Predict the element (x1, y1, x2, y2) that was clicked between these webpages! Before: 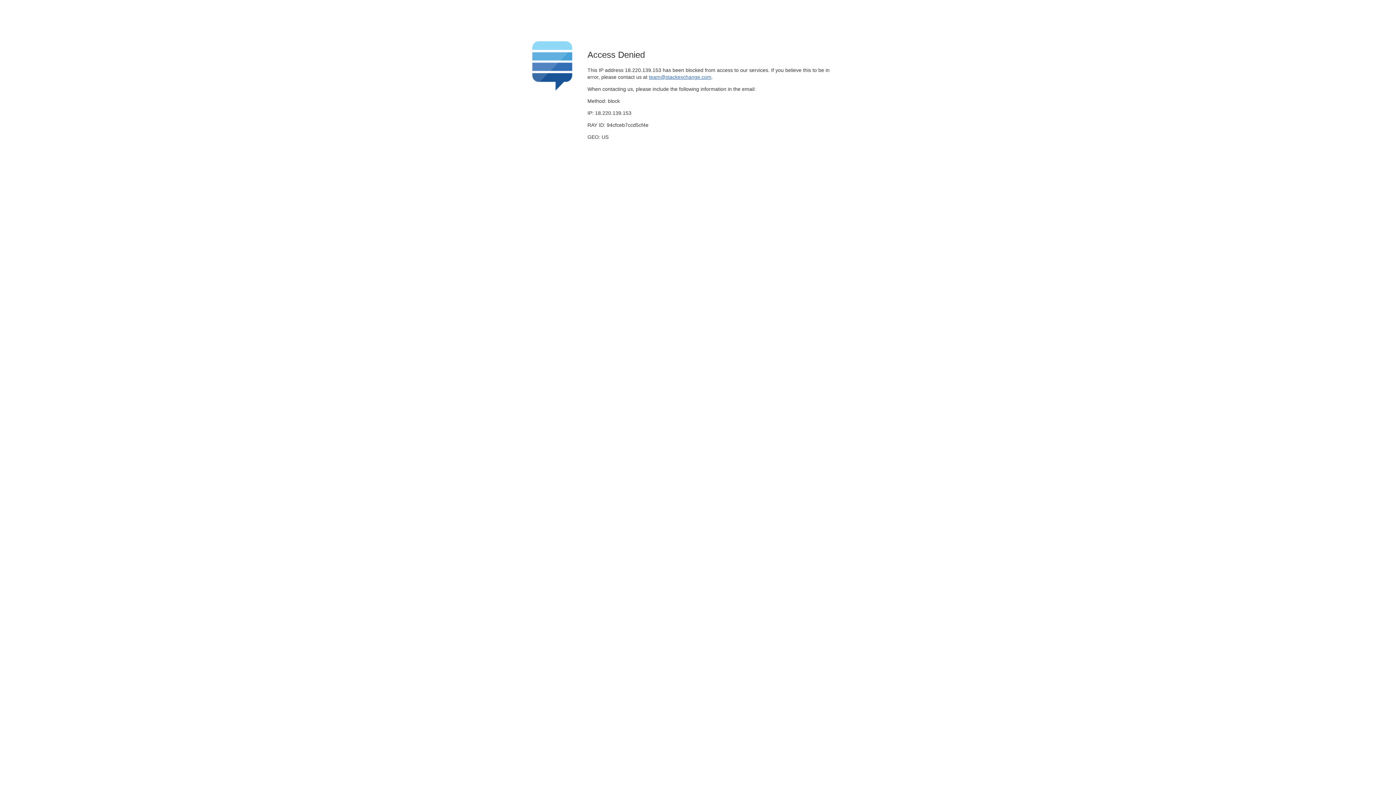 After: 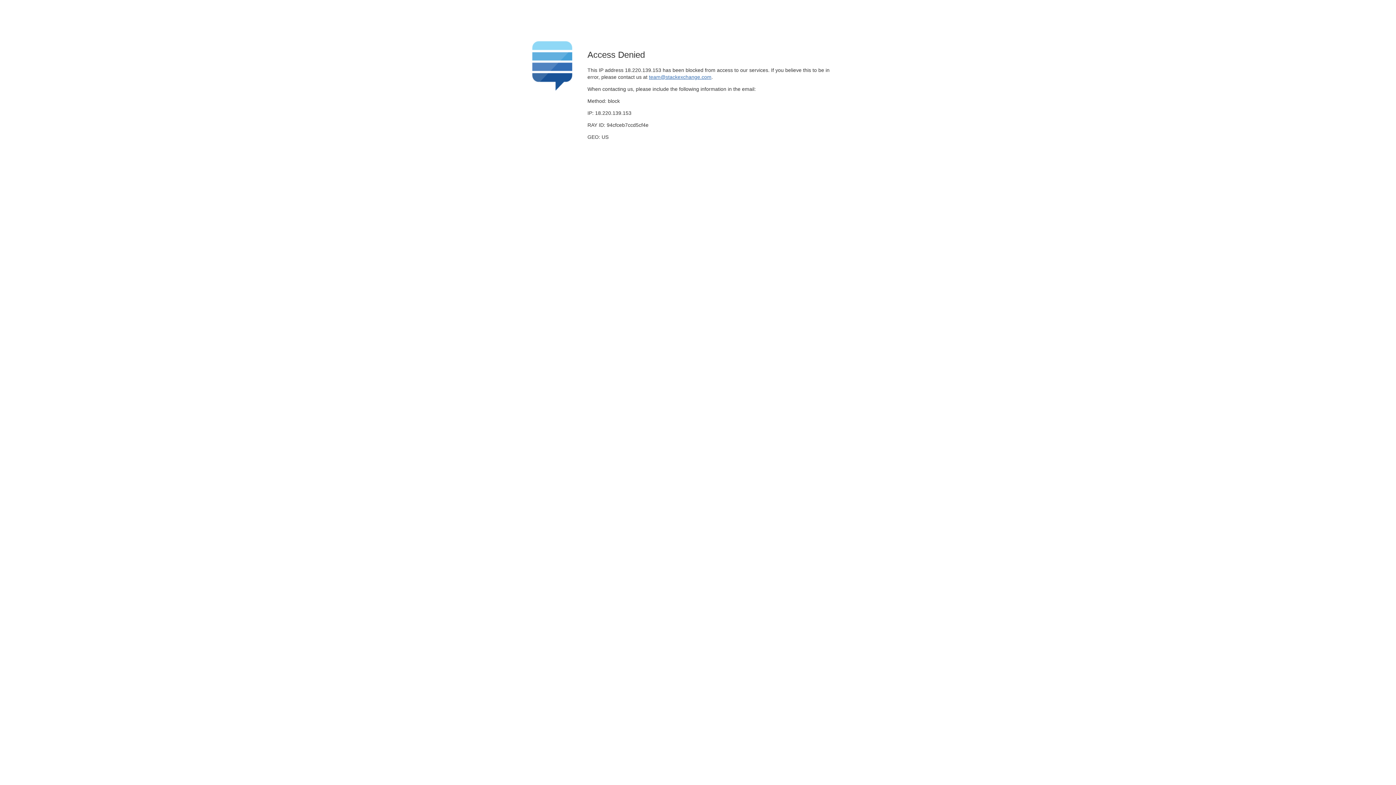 Action: bbox: (649, 74, 711, 79) label: team@stackexchange.com